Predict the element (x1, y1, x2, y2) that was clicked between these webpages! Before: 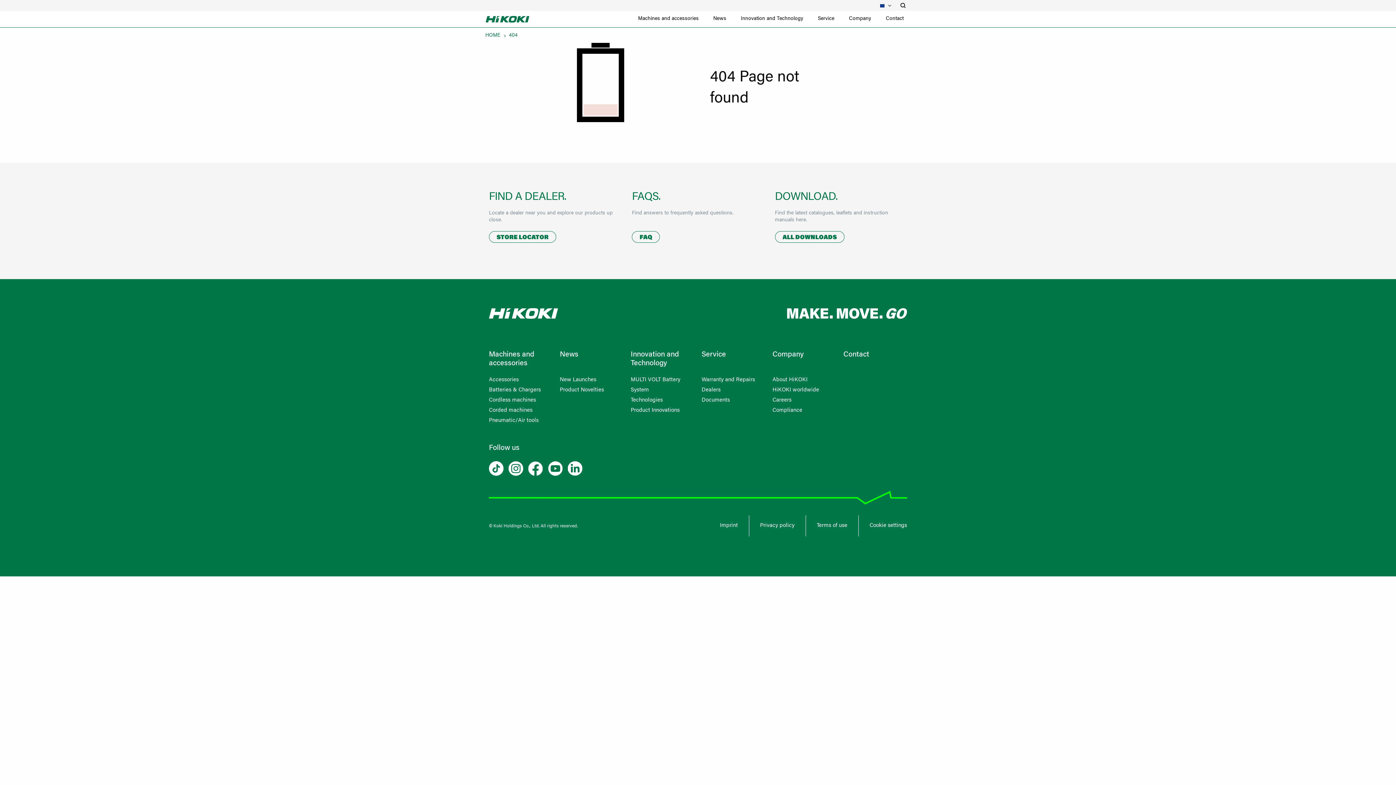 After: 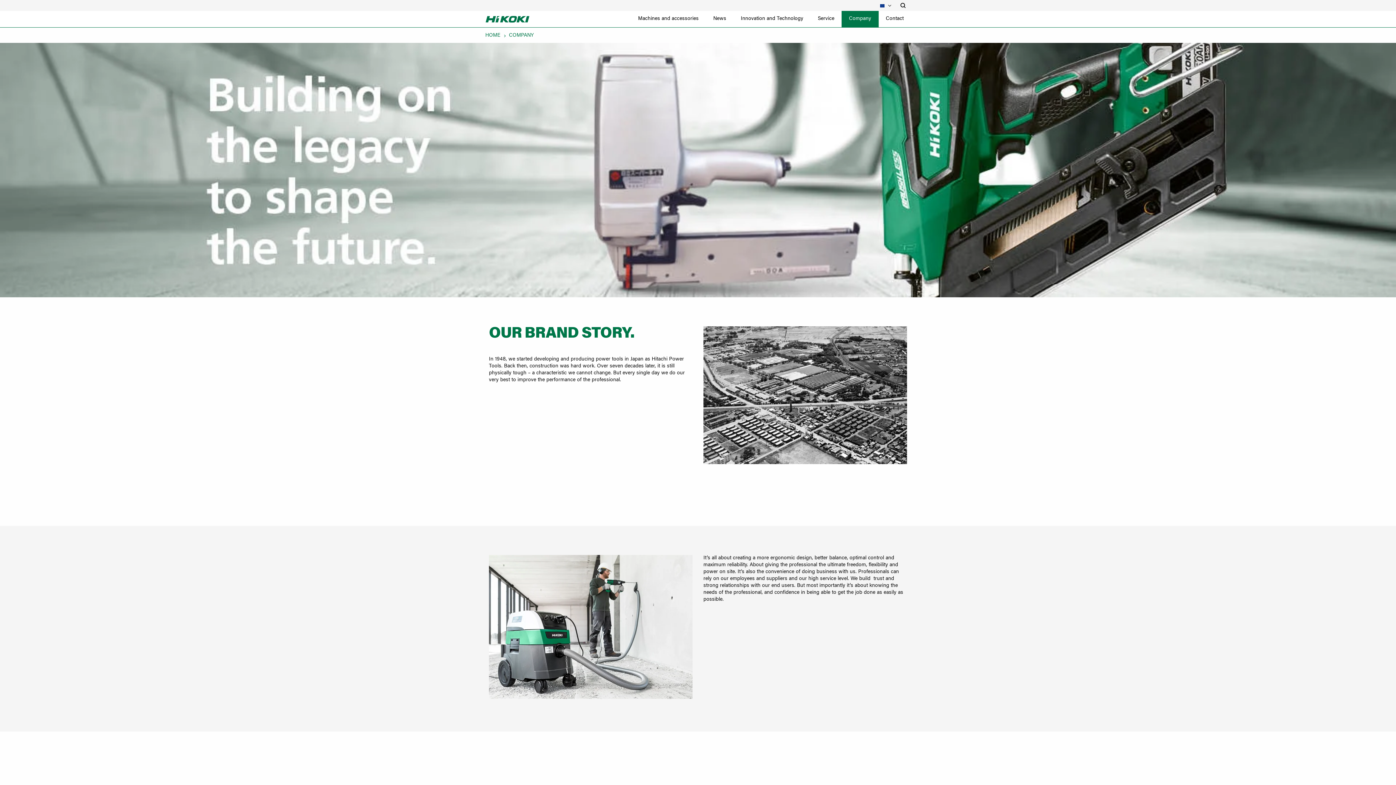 Action: label: Company bbox: (841, 10, 878, 27)